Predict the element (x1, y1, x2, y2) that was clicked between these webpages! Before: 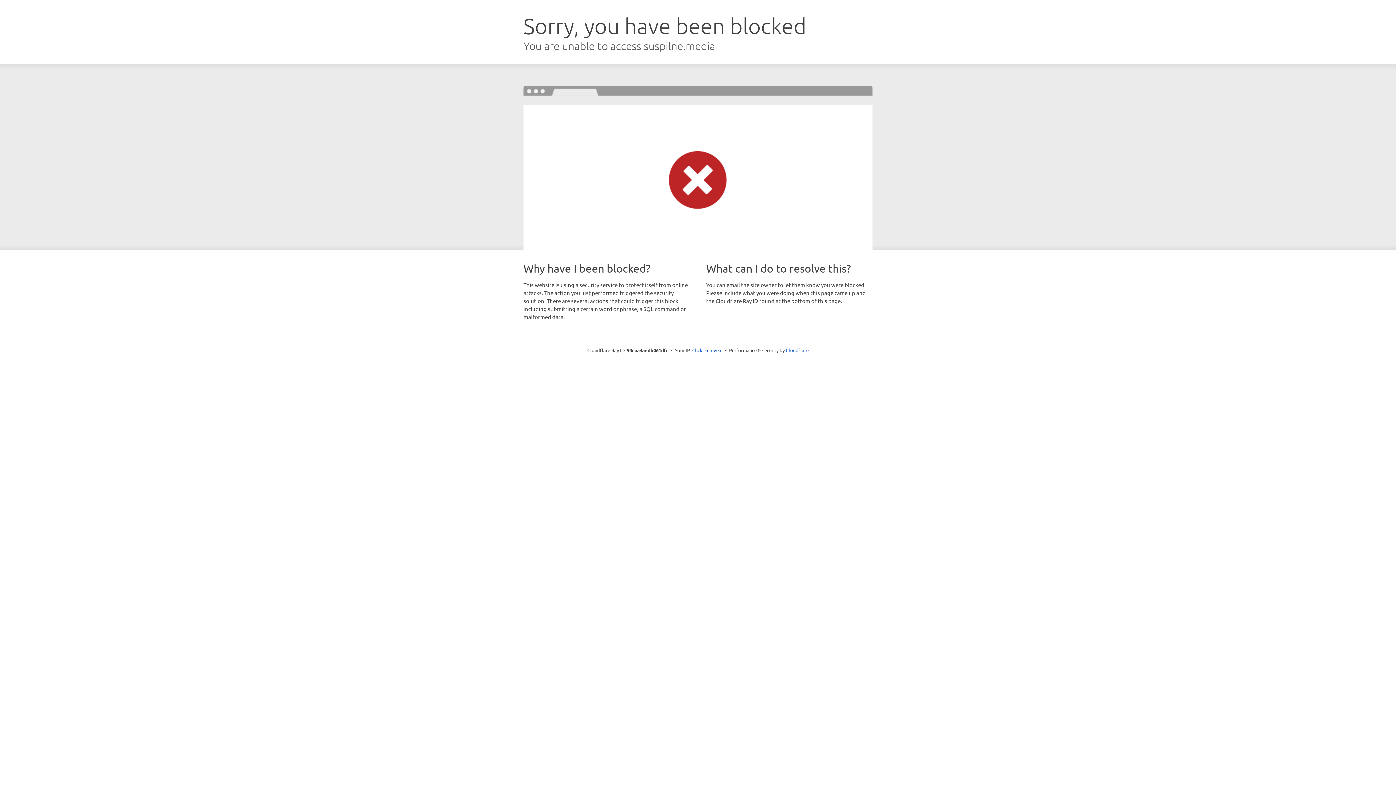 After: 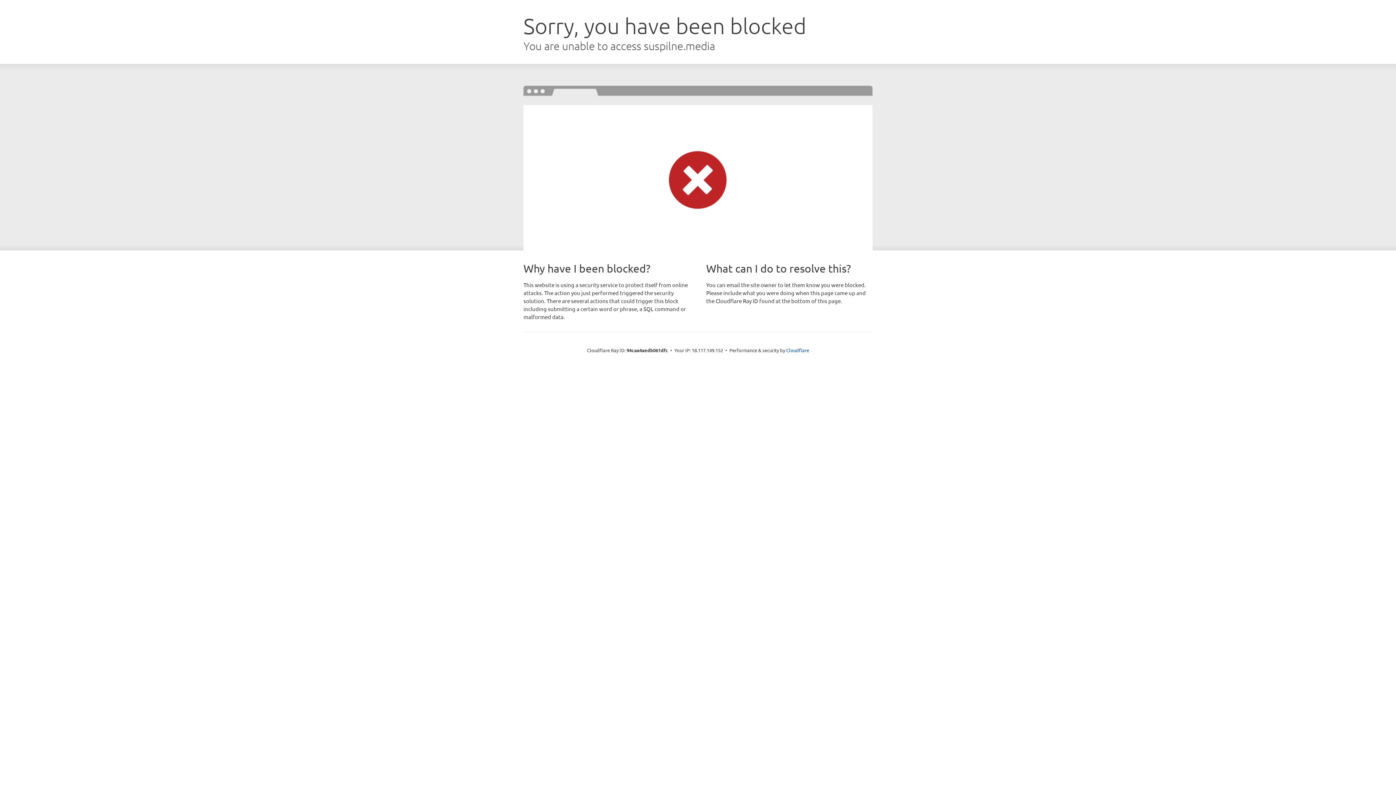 Action: bbox: (692, 346, 722, 353) label: Click to reveal